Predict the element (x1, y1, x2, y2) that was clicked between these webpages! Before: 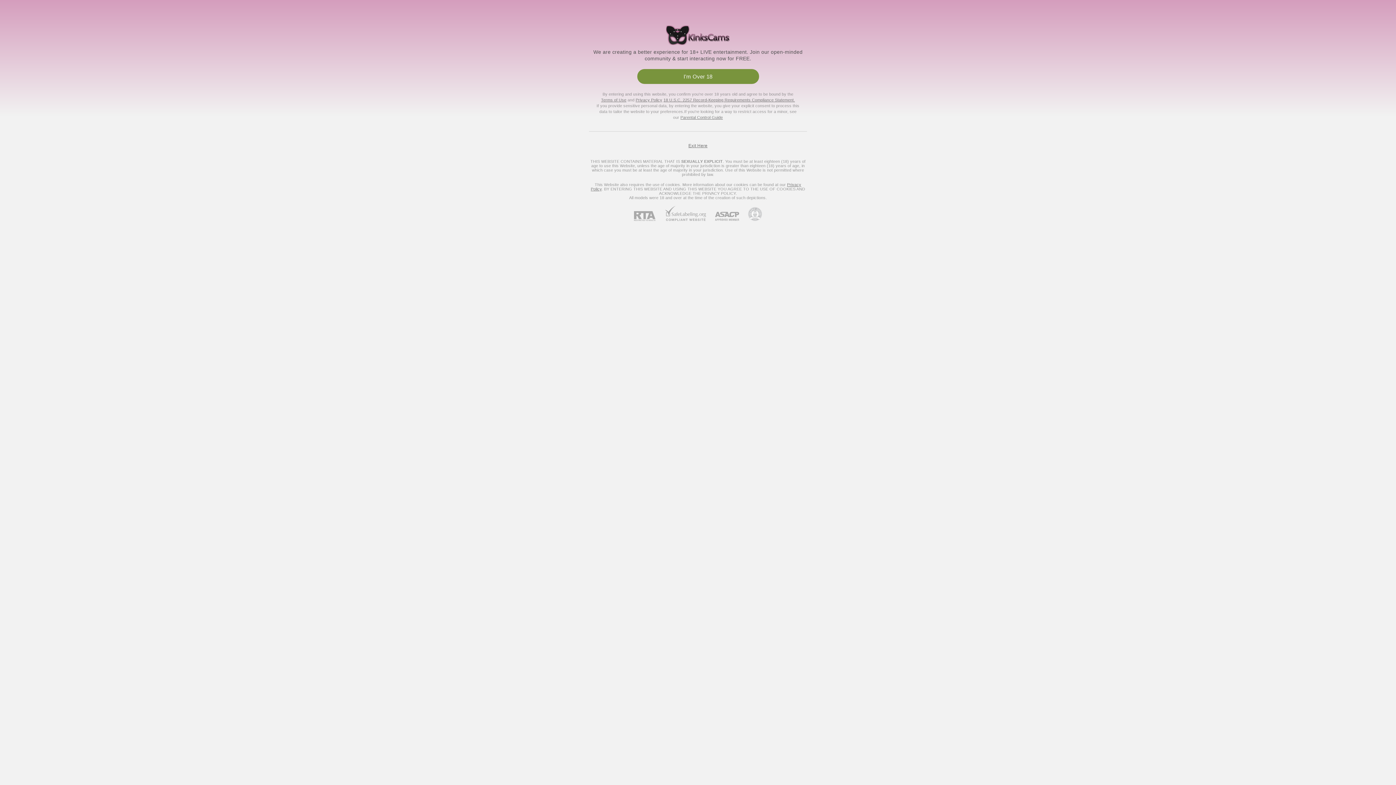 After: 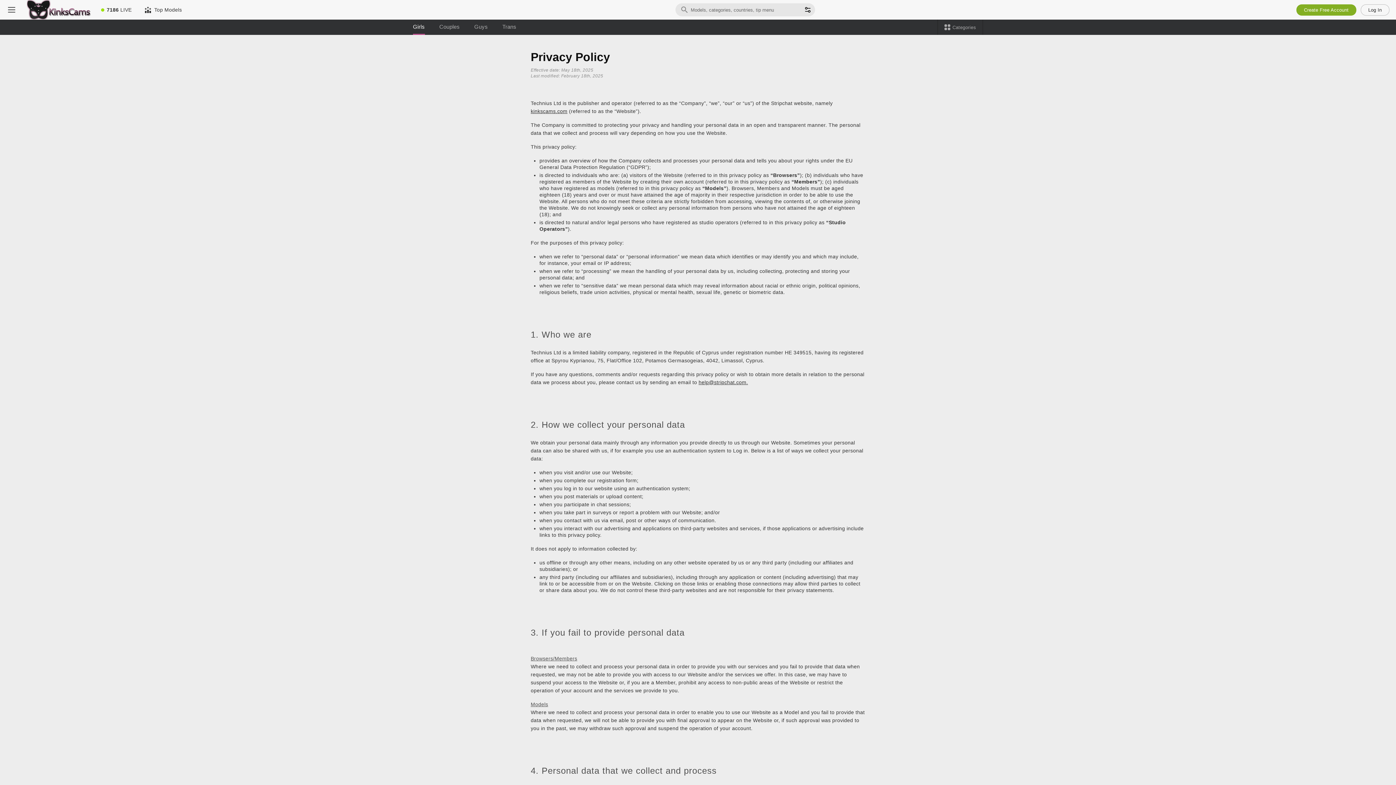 Action: label: Privacy Policy bbox: (635, 97, 662, 102)